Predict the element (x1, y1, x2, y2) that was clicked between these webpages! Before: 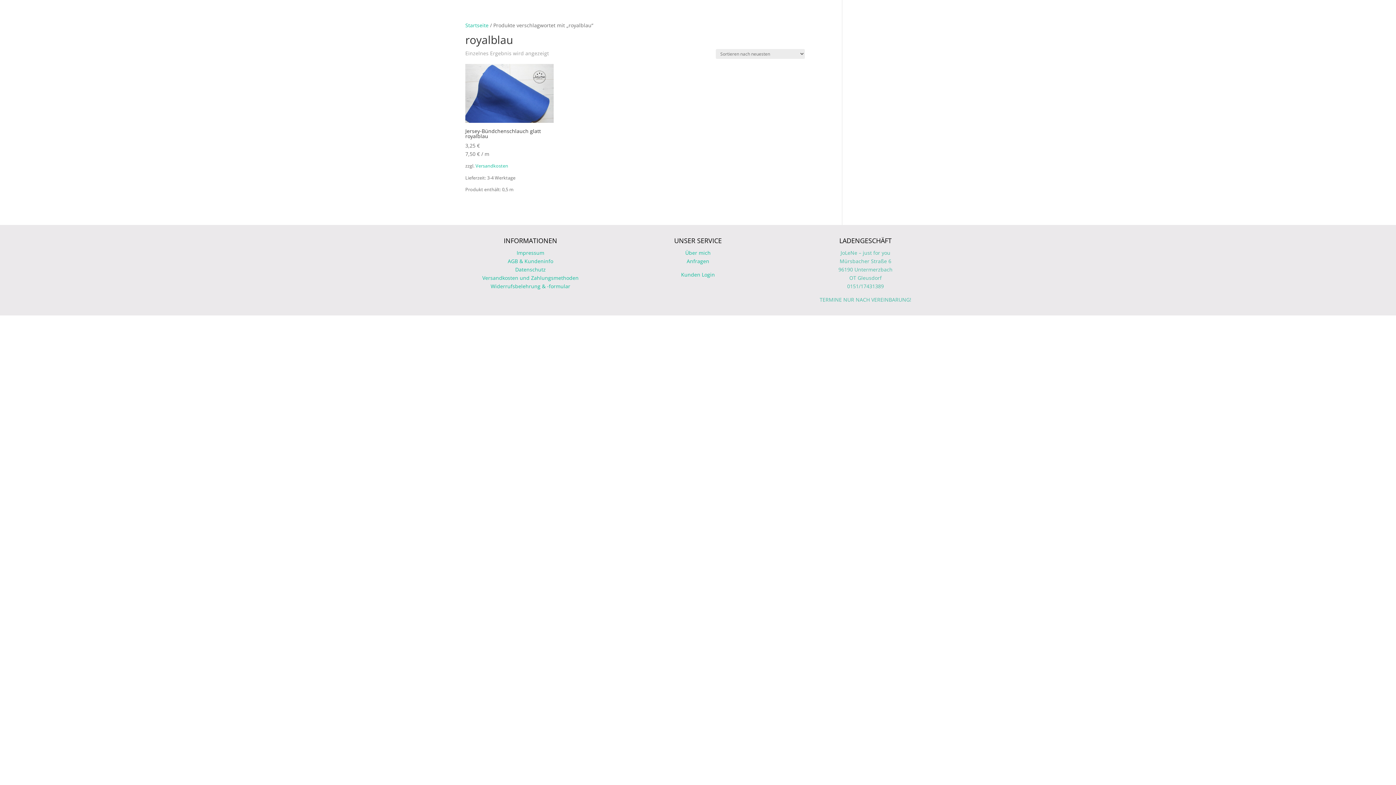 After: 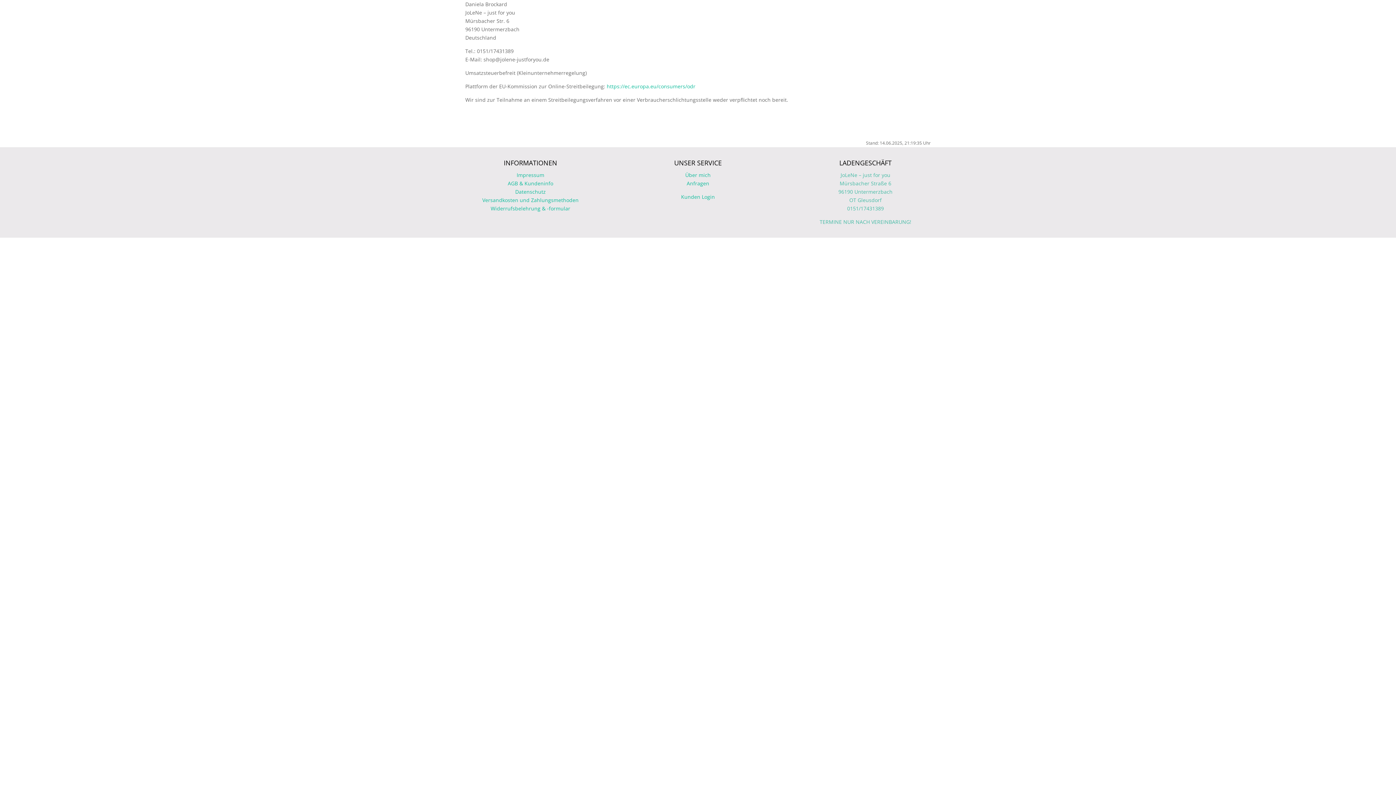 Action: bbox: (516, 249, 544, 256) label: Impressum